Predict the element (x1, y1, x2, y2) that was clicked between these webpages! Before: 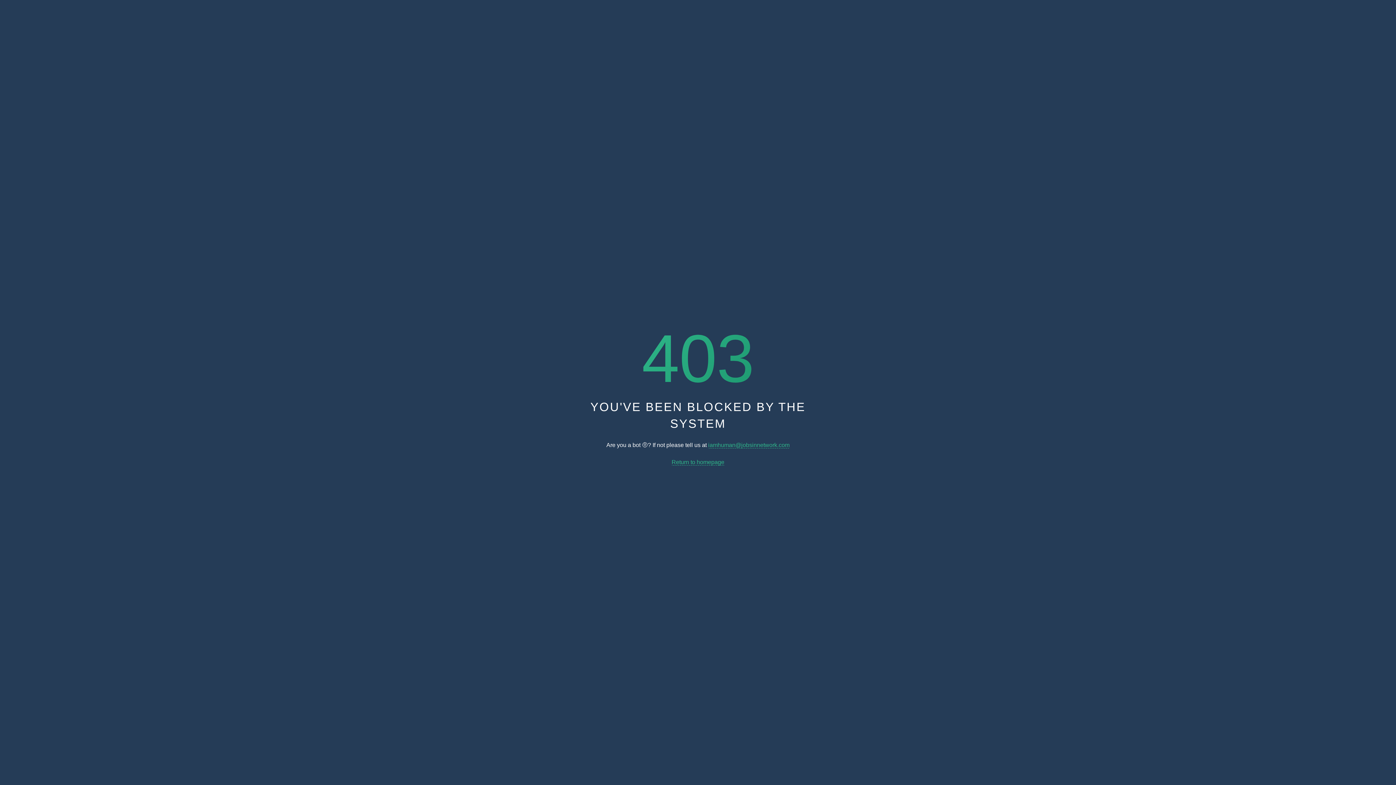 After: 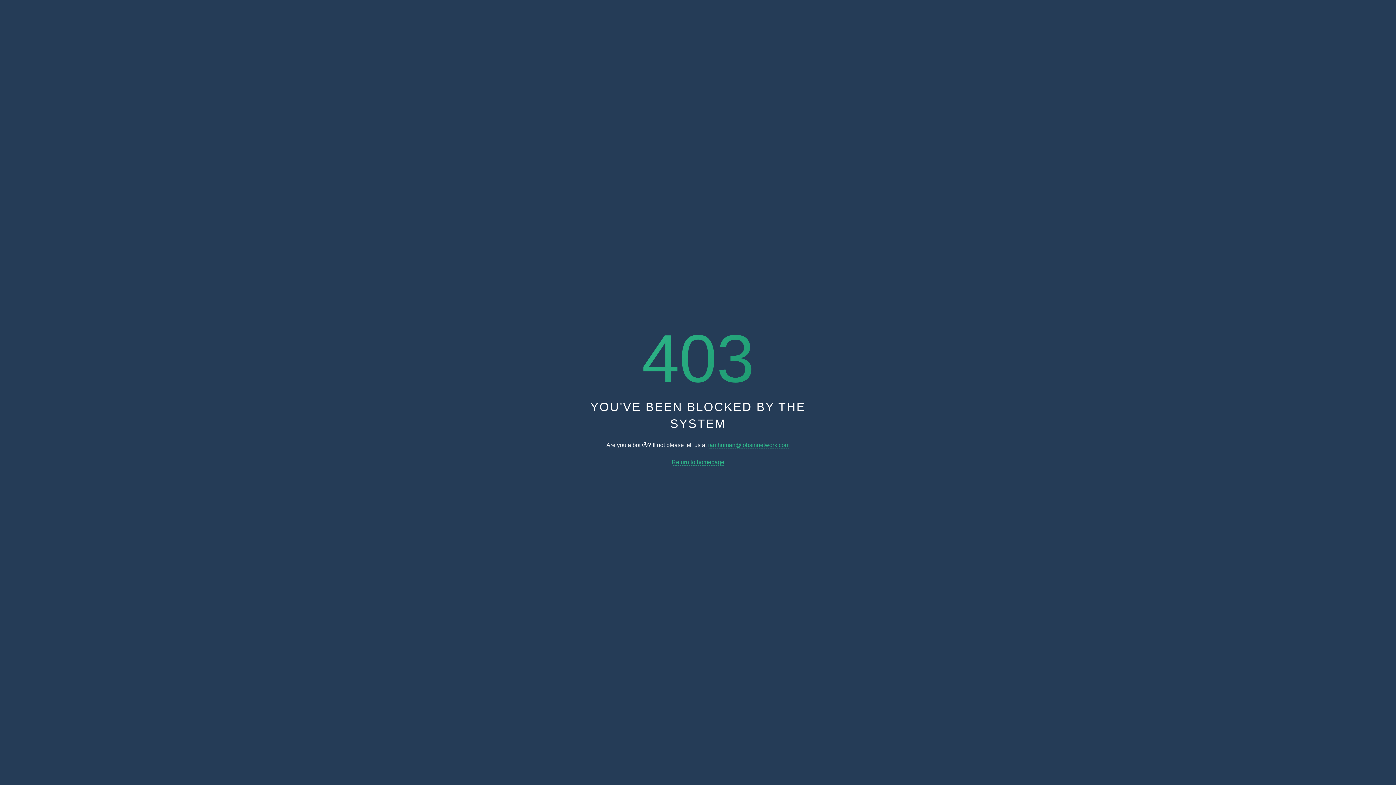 Action: bbox: (671, 459, 724, 465) label: Return to homepage